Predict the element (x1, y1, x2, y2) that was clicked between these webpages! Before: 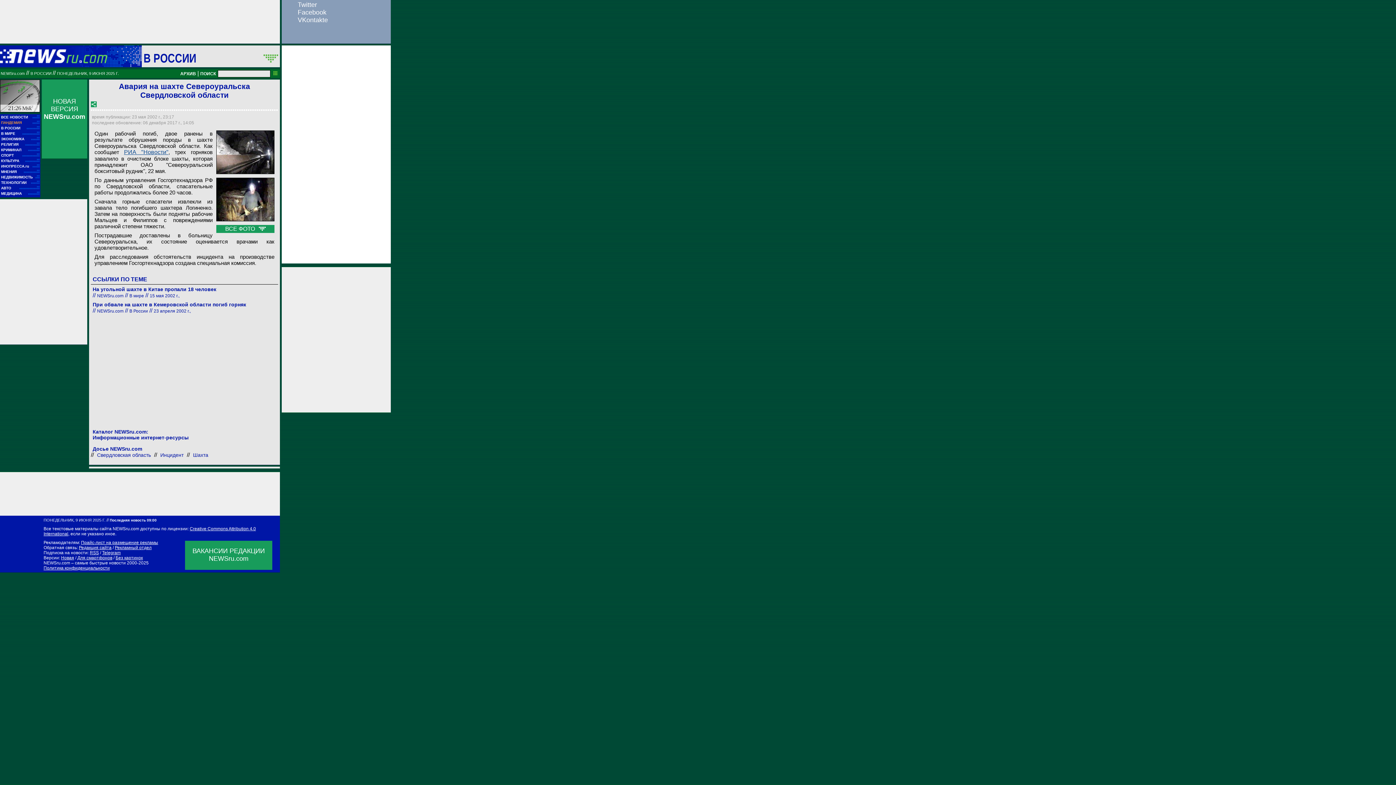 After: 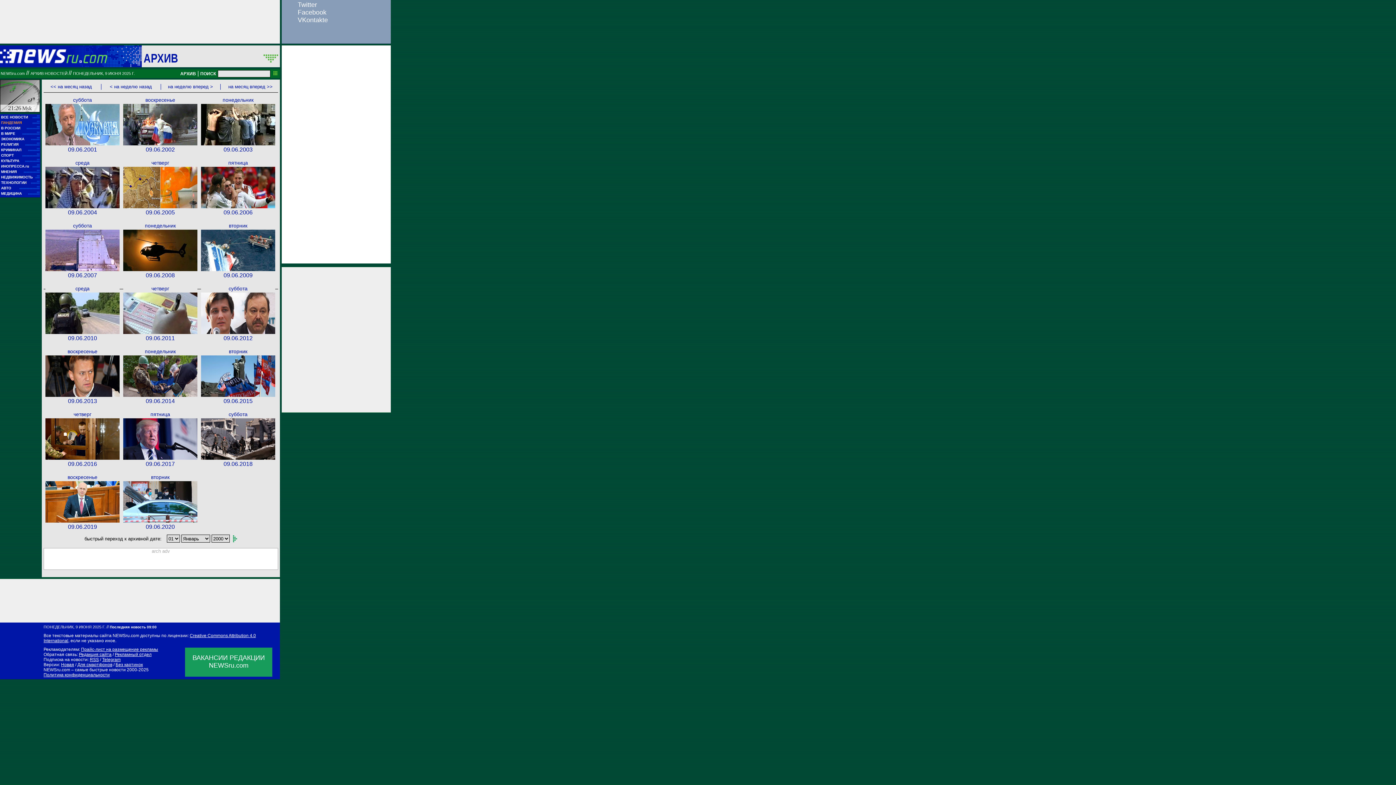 Action: label: NEWSru.com bbox: (97, 308, 123, 313)